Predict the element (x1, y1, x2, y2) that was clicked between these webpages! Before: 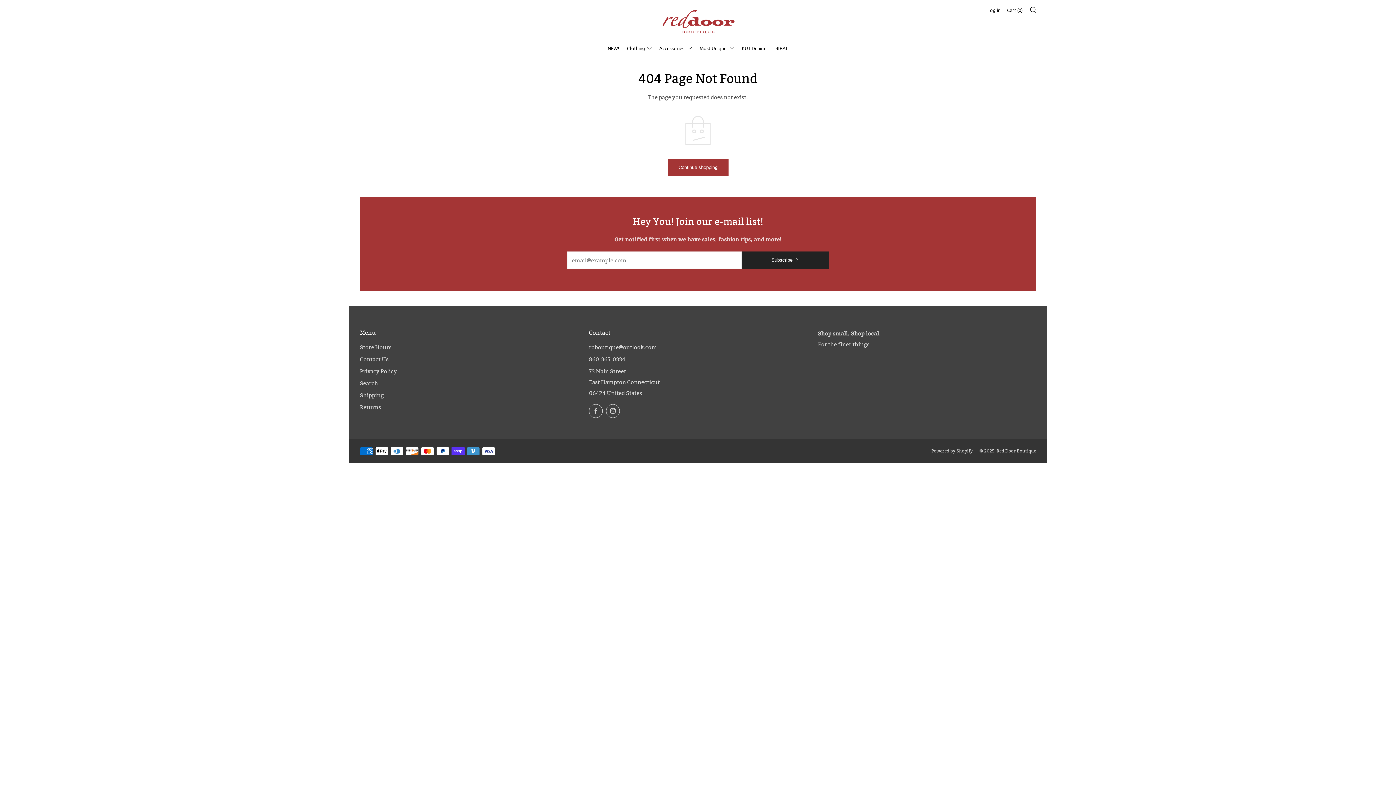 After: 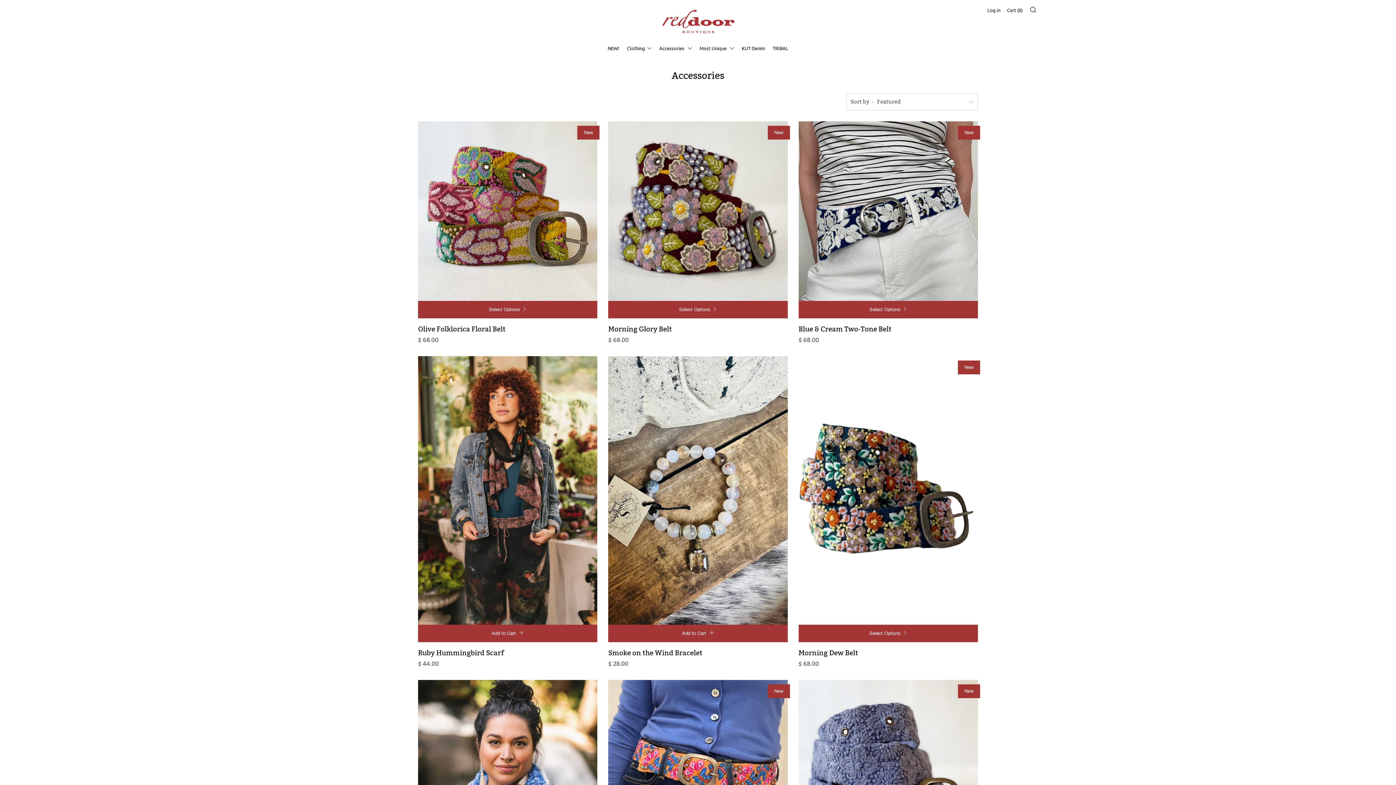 Action: label: Accessories  bbox: (659, 42, 692, 54)